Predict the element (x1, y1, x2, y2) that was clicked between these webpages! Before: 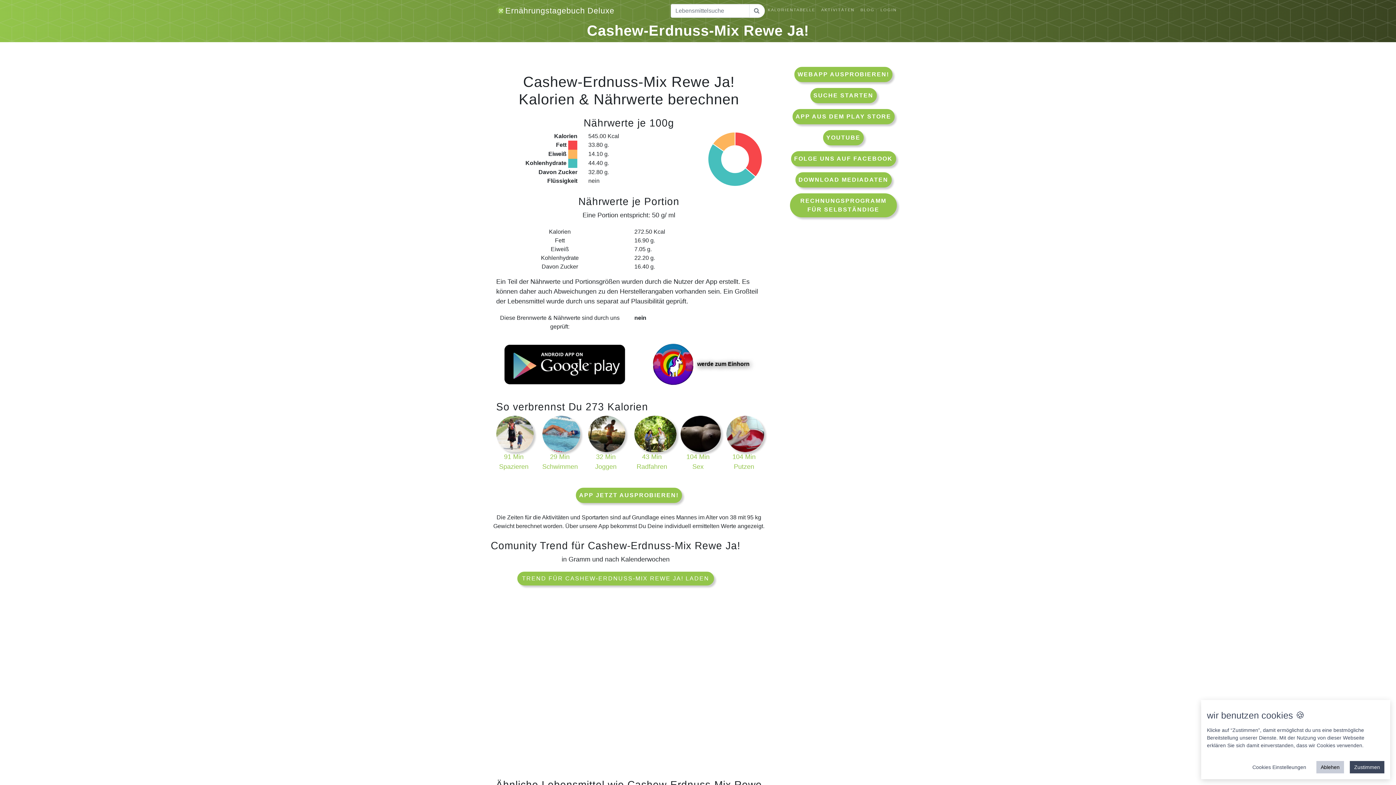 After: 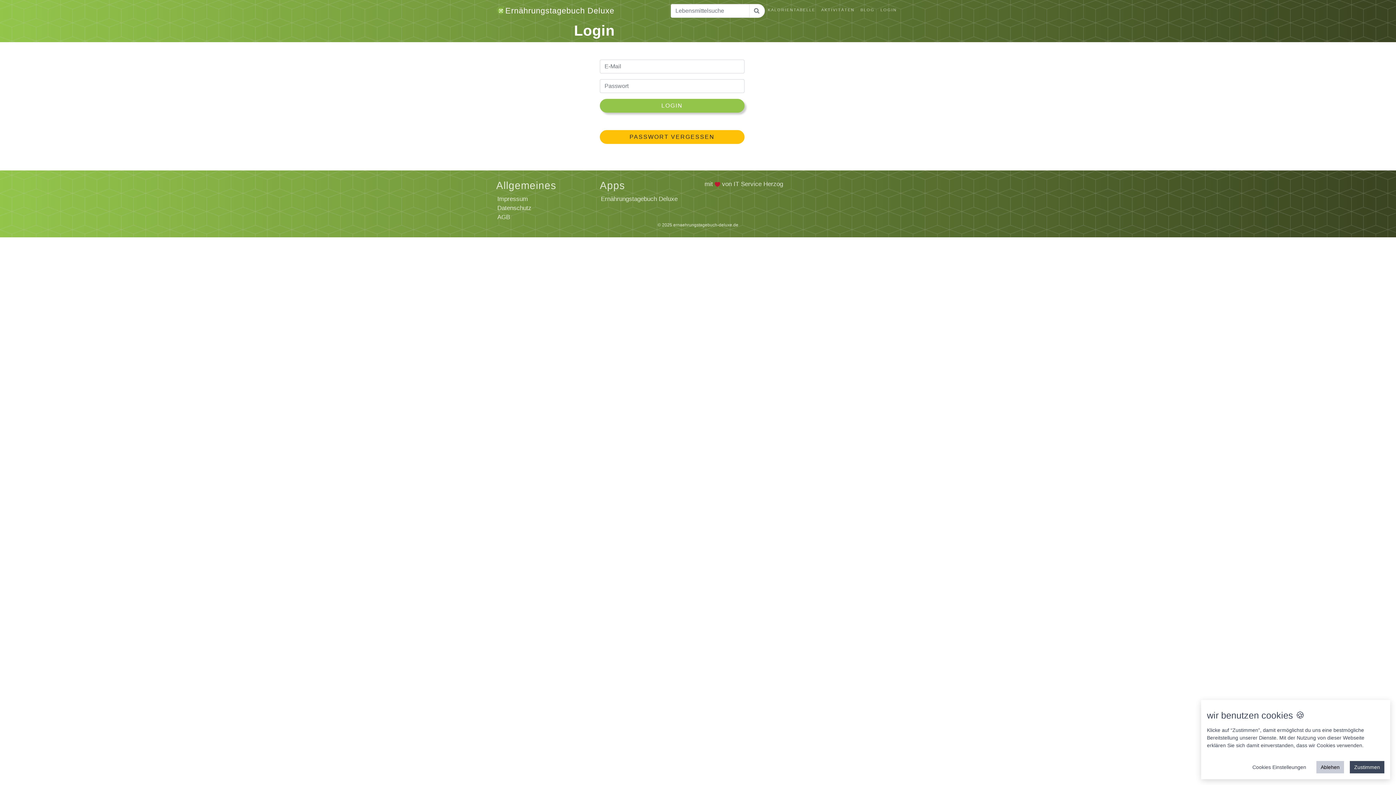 Action: label: LOGIN bbox: (877, 3, 900, 15)